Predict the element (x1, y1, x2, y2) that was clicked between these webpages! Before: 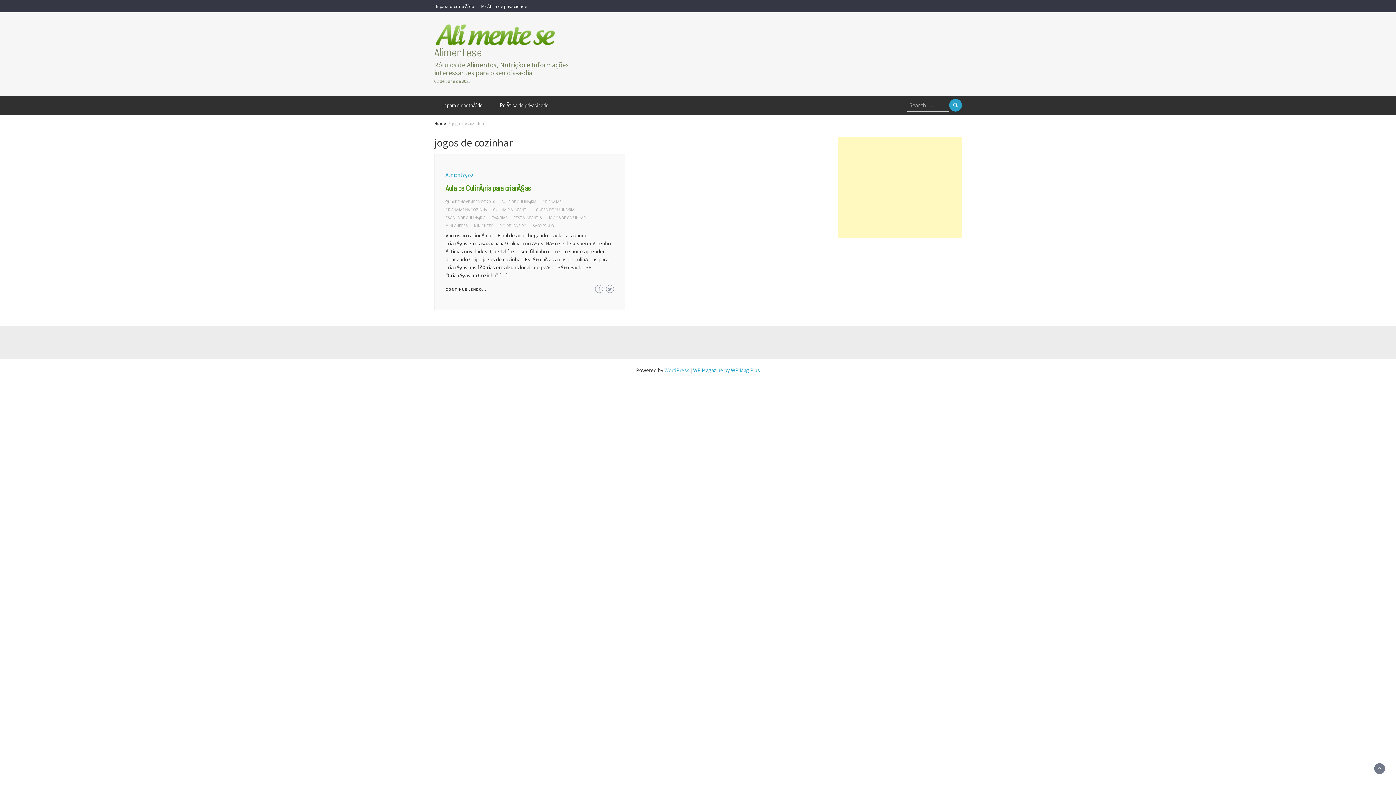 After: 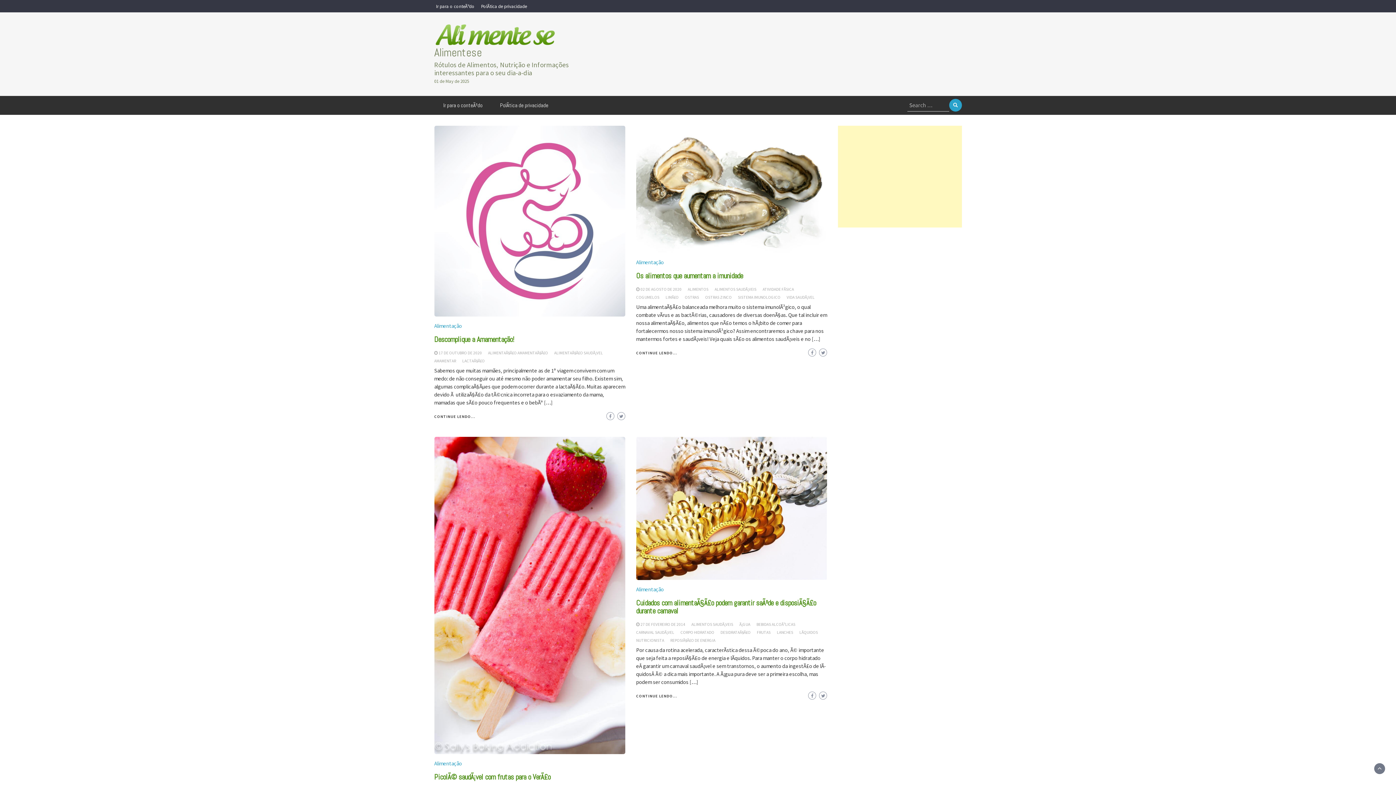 Action: bbox: (434, 23, 555, 45)